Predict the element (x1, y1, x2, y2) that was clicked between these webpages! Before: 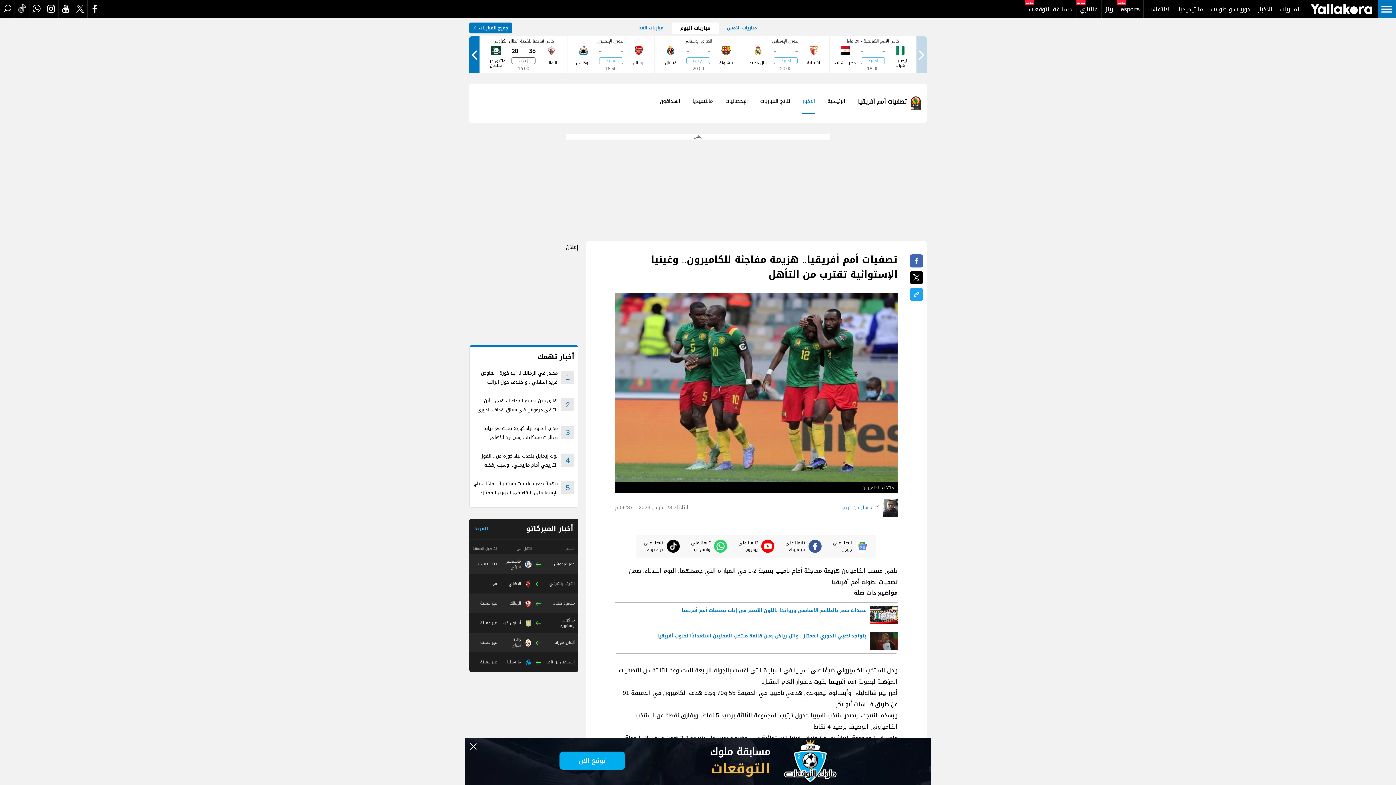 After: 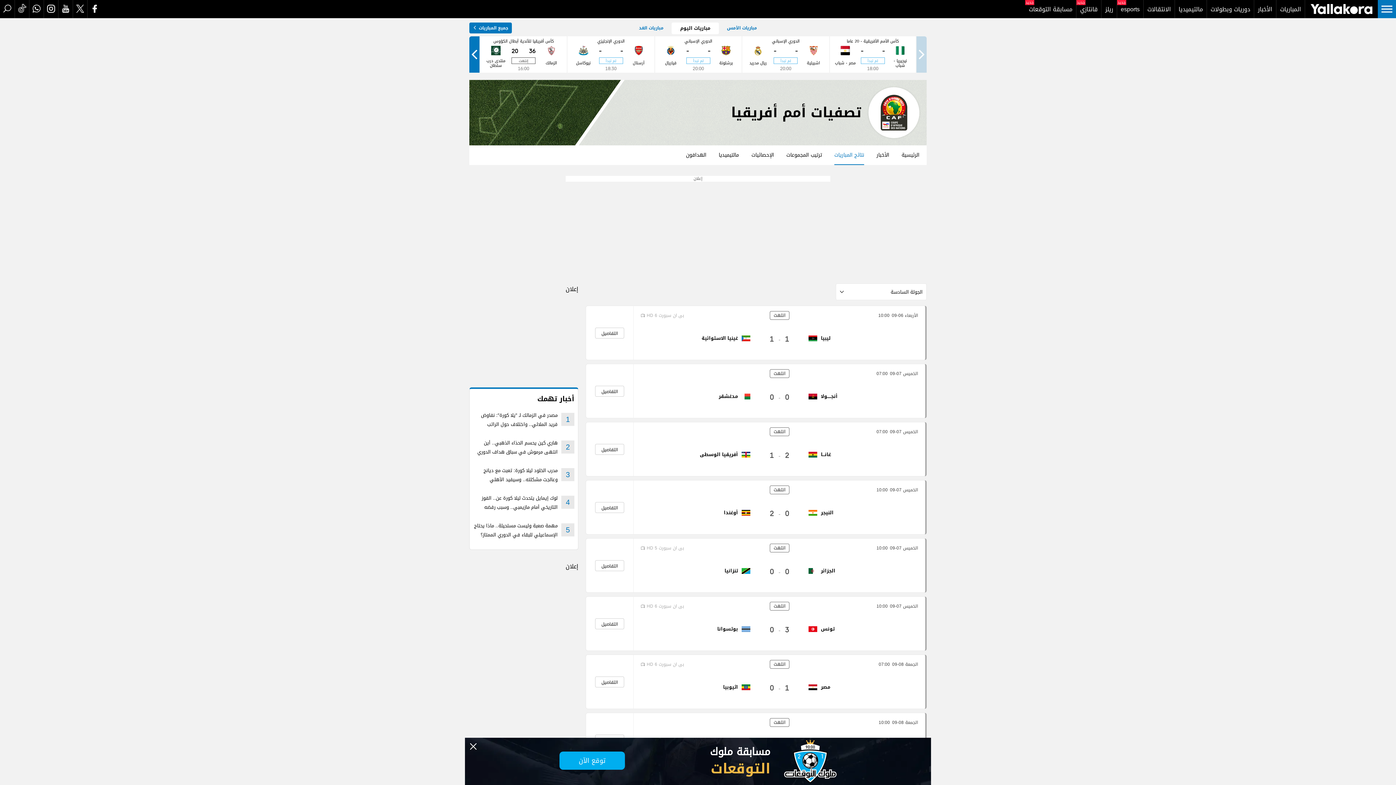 Action: label: نتائج المباريات bbox: (760, 89, 790, 113)